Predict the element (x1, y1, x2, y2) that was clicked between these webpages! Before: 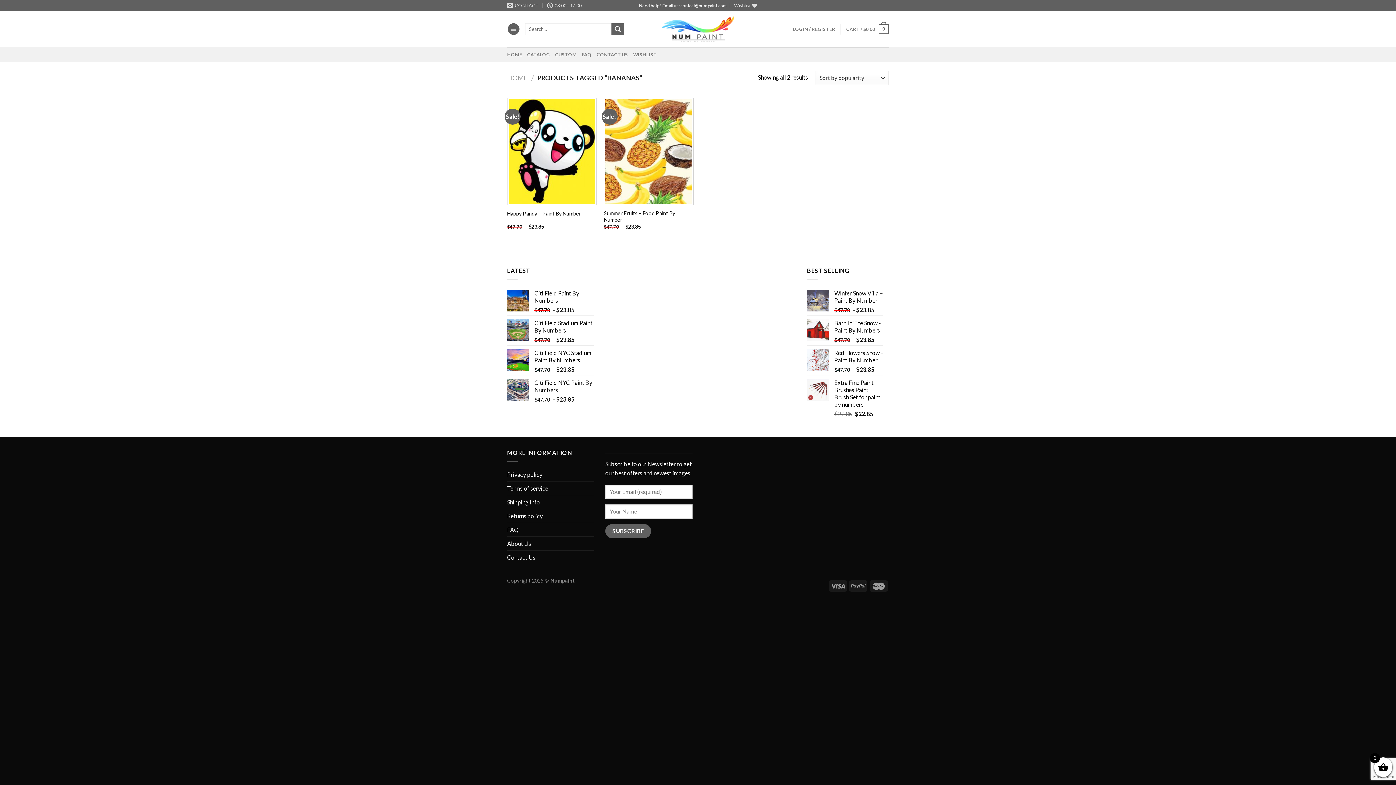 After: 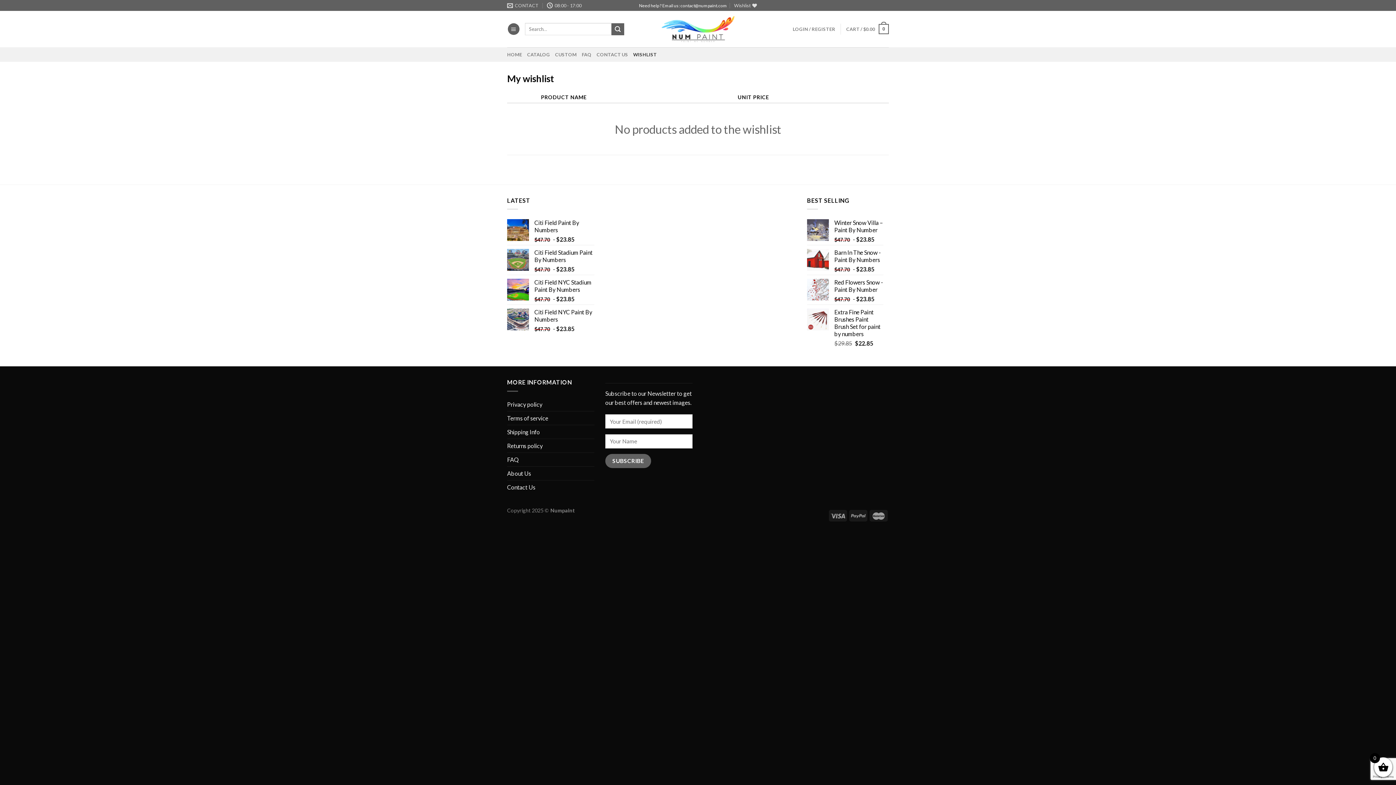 Action: label: Wishlist bbox: (734, 0, 757, 10)